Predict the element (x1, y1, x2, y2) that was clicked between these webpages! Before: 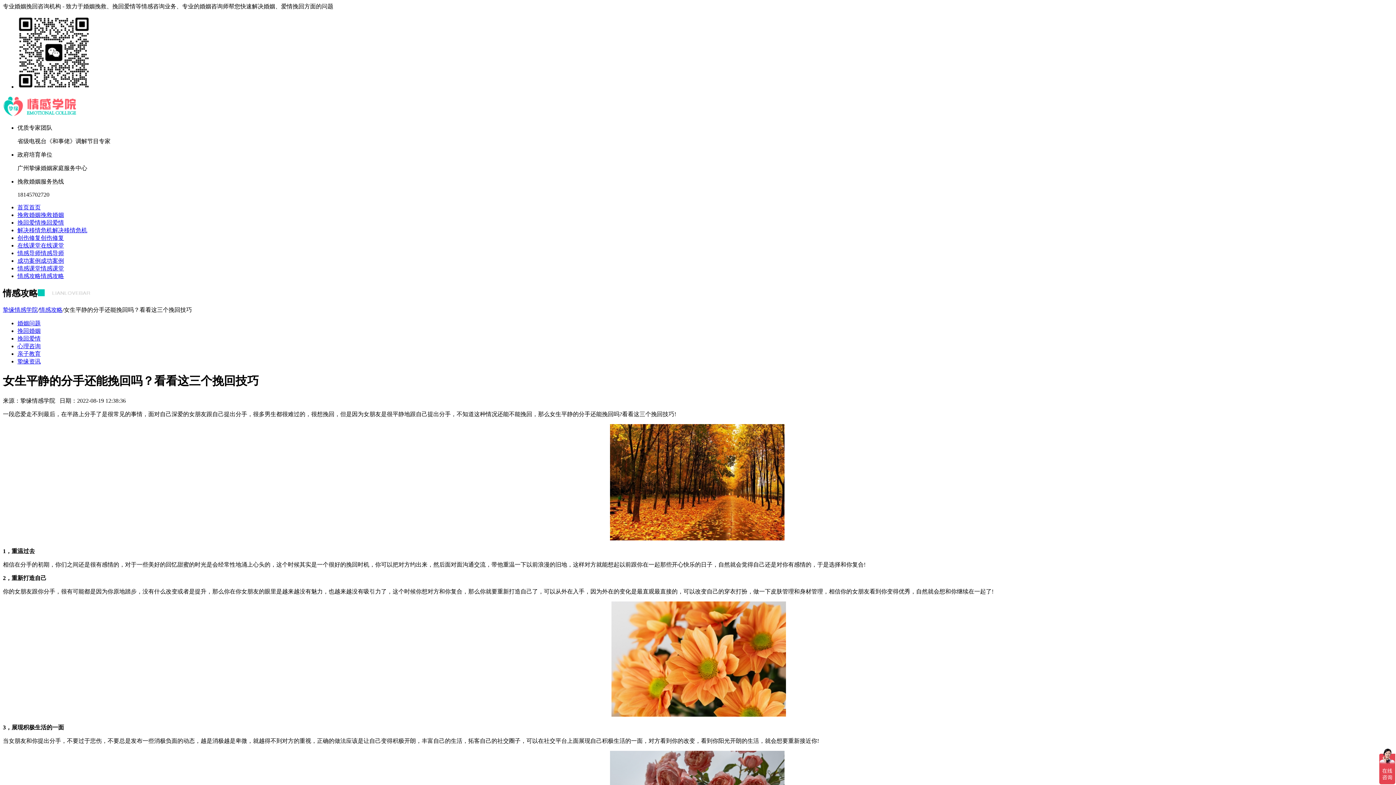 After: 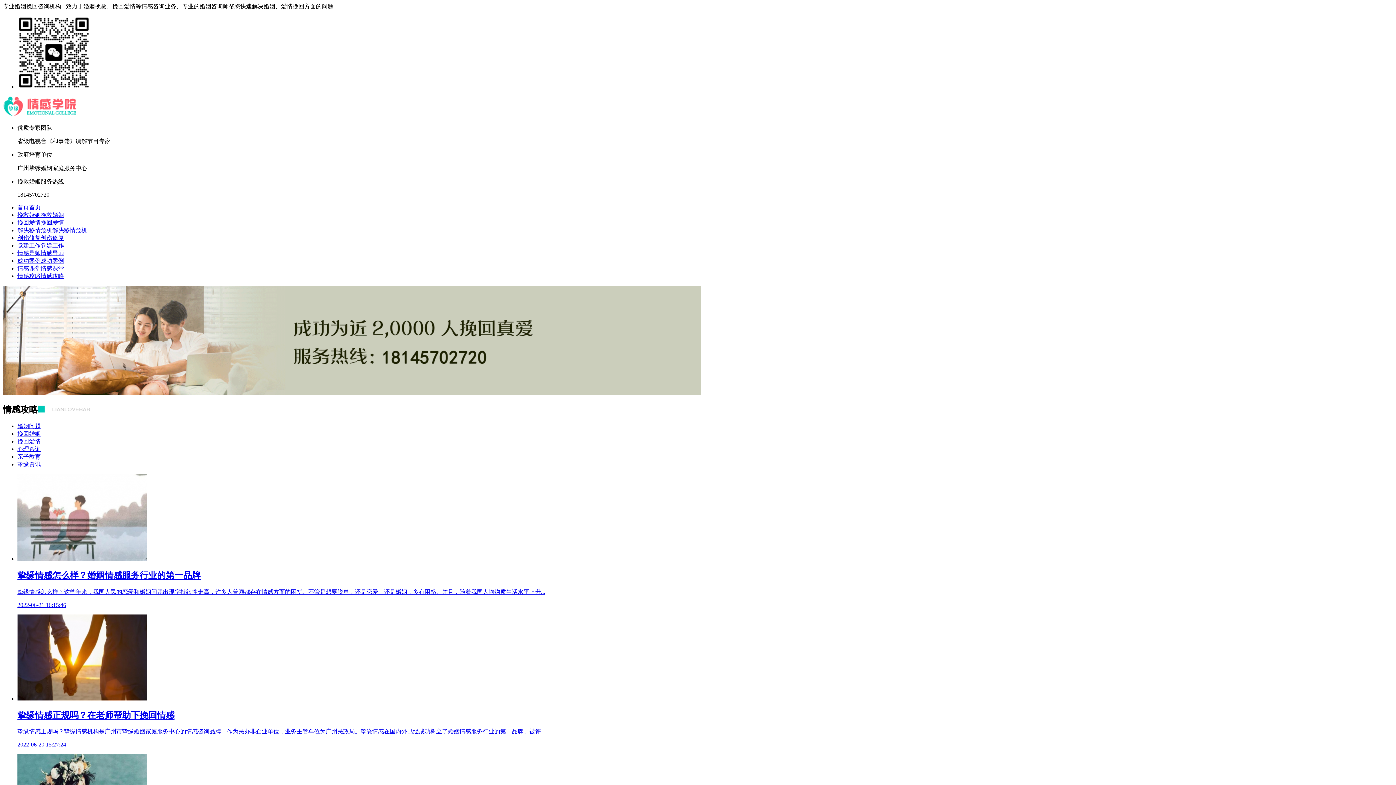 Action: label: 挚缘资讯 bbox: (17, 358, 40, 364)